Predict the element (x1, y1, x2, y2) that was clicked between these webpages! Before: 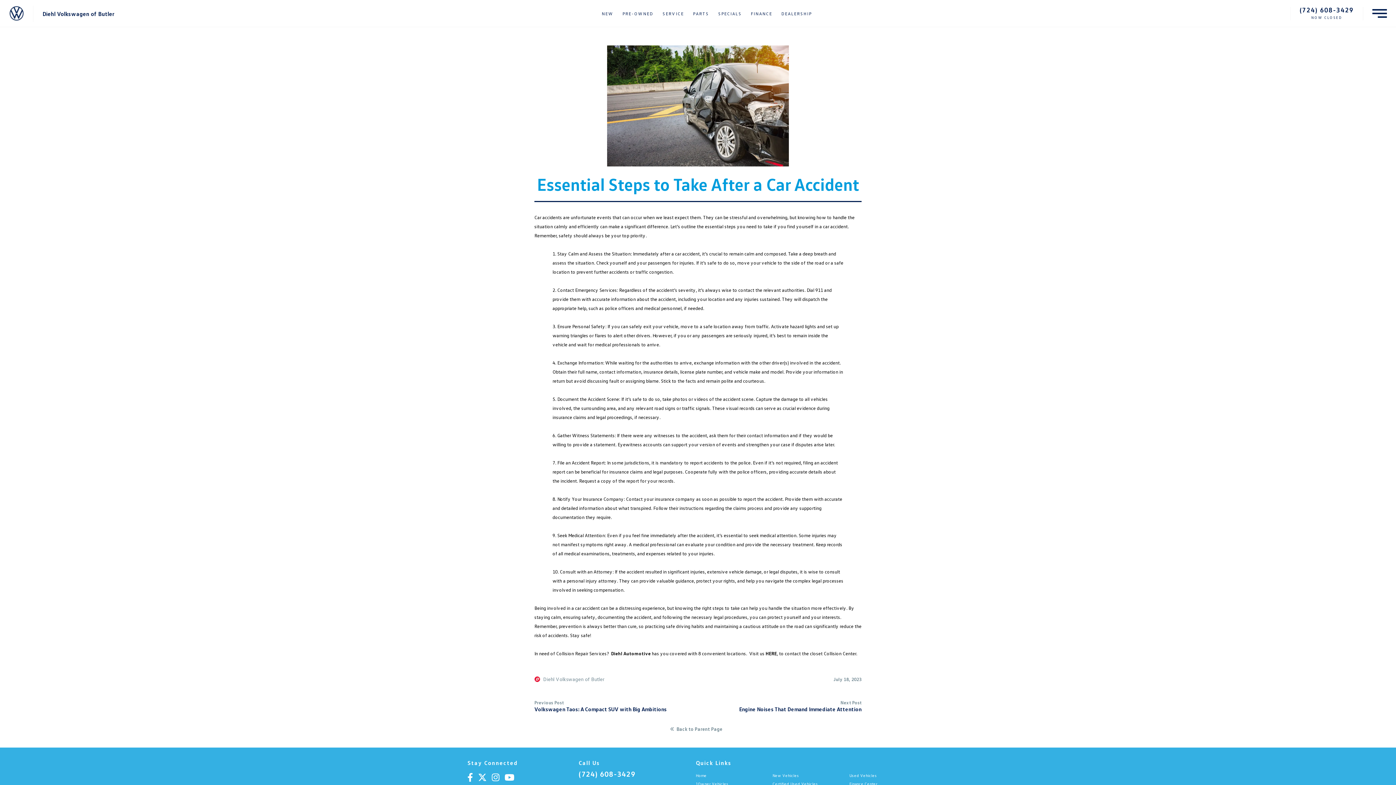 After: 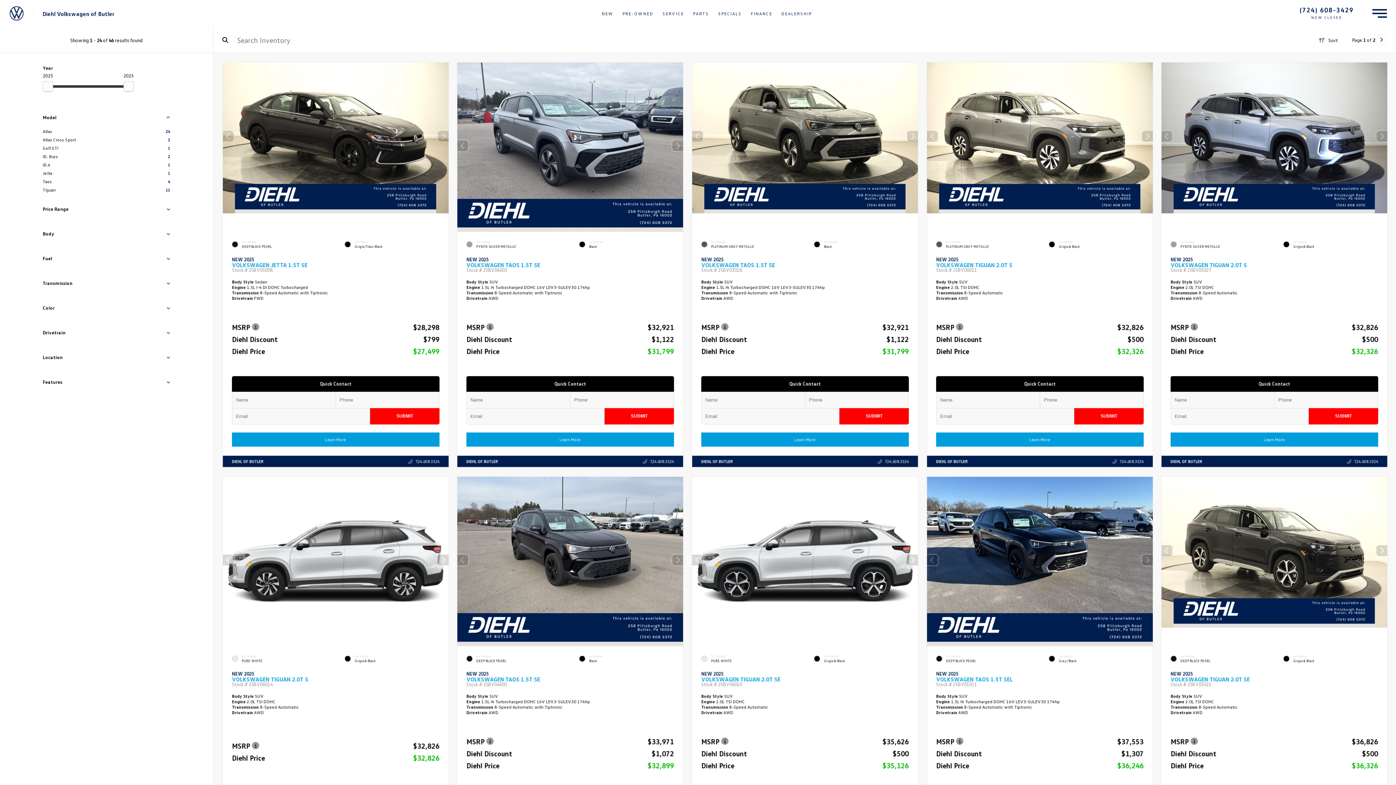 Action: label: NEW bbox: (597, 0, 618, 27)